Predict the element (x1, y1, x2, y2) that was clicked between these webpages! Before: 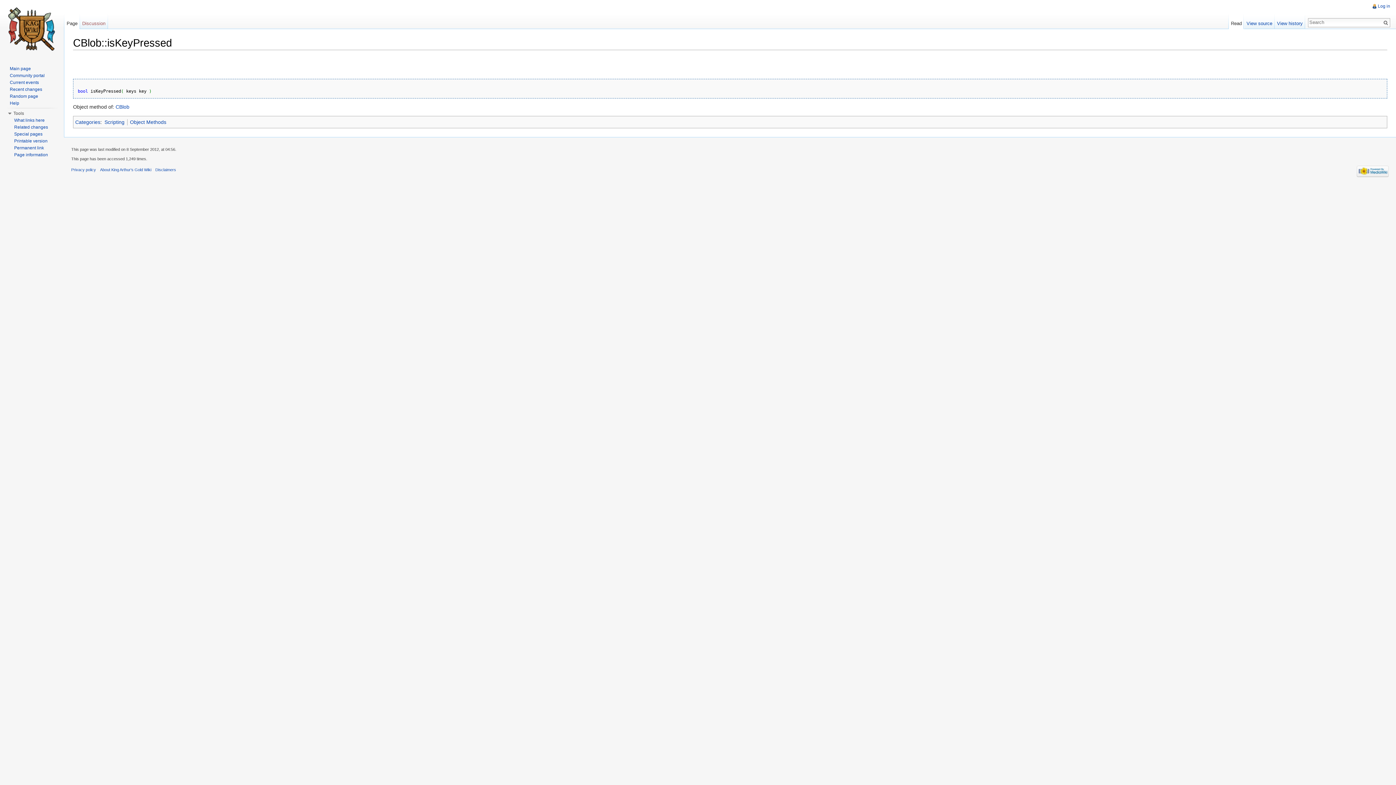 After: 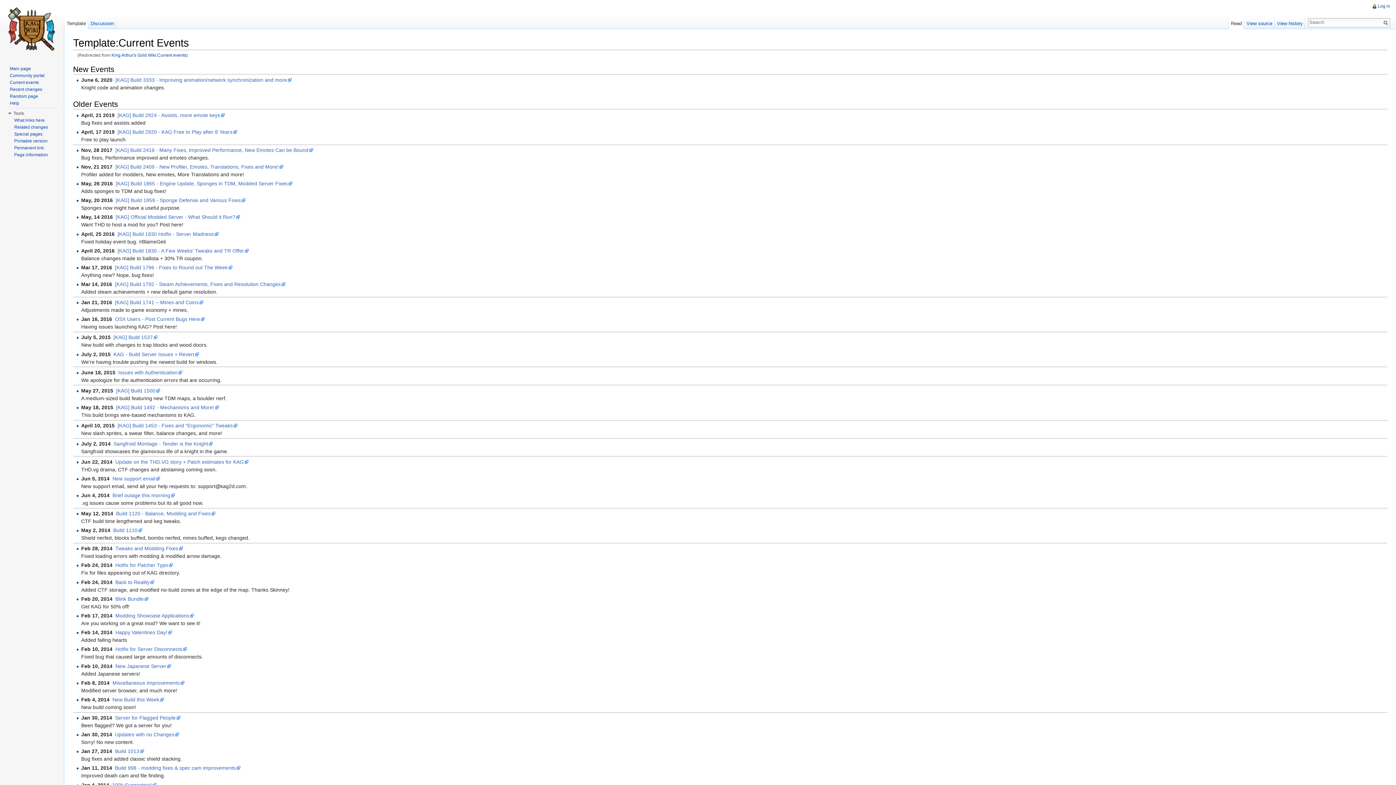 Action: bbox: (9, 80, 38, 85) label: Current events